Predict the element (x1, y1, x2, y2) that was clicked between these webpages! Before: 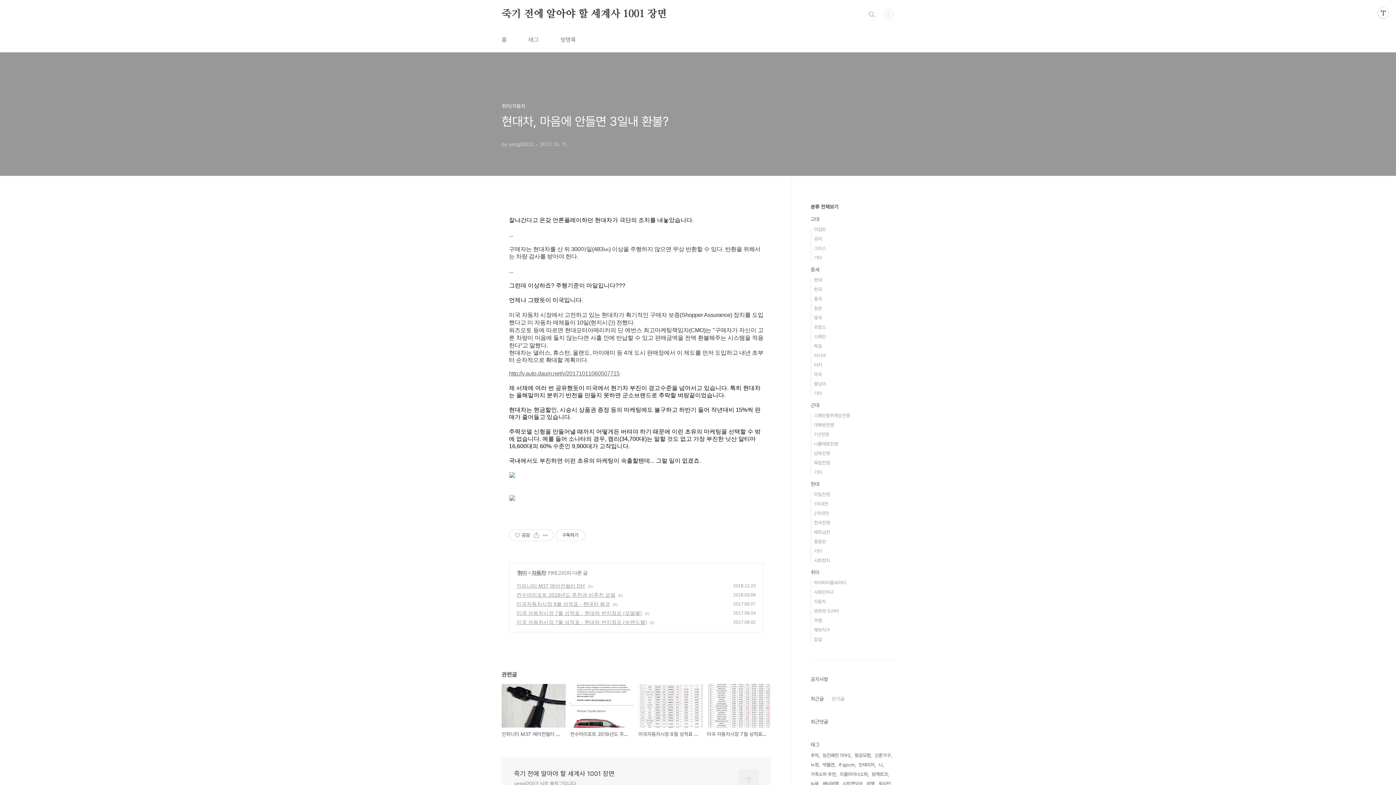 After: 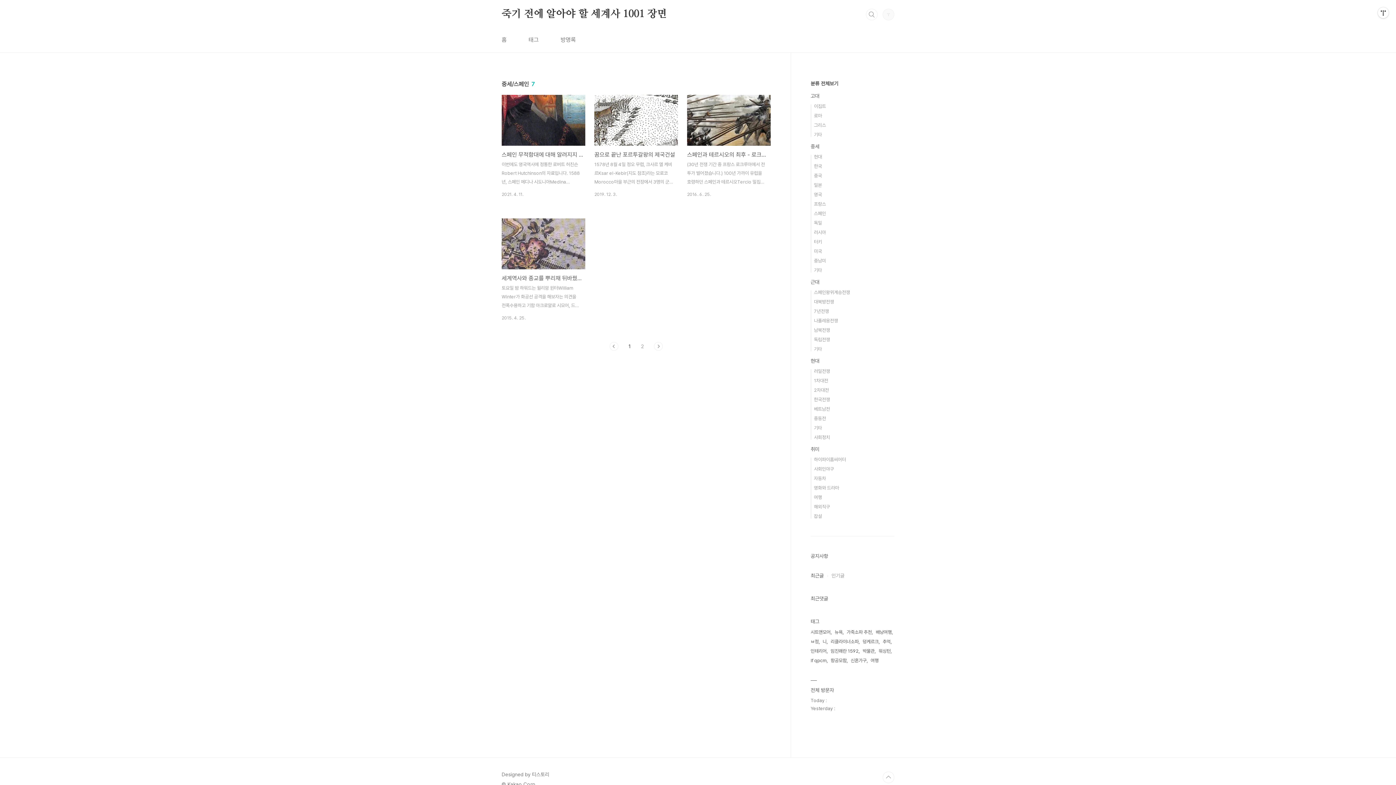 Action: label: 스페인 bbox: (814, 334, 826, 339)